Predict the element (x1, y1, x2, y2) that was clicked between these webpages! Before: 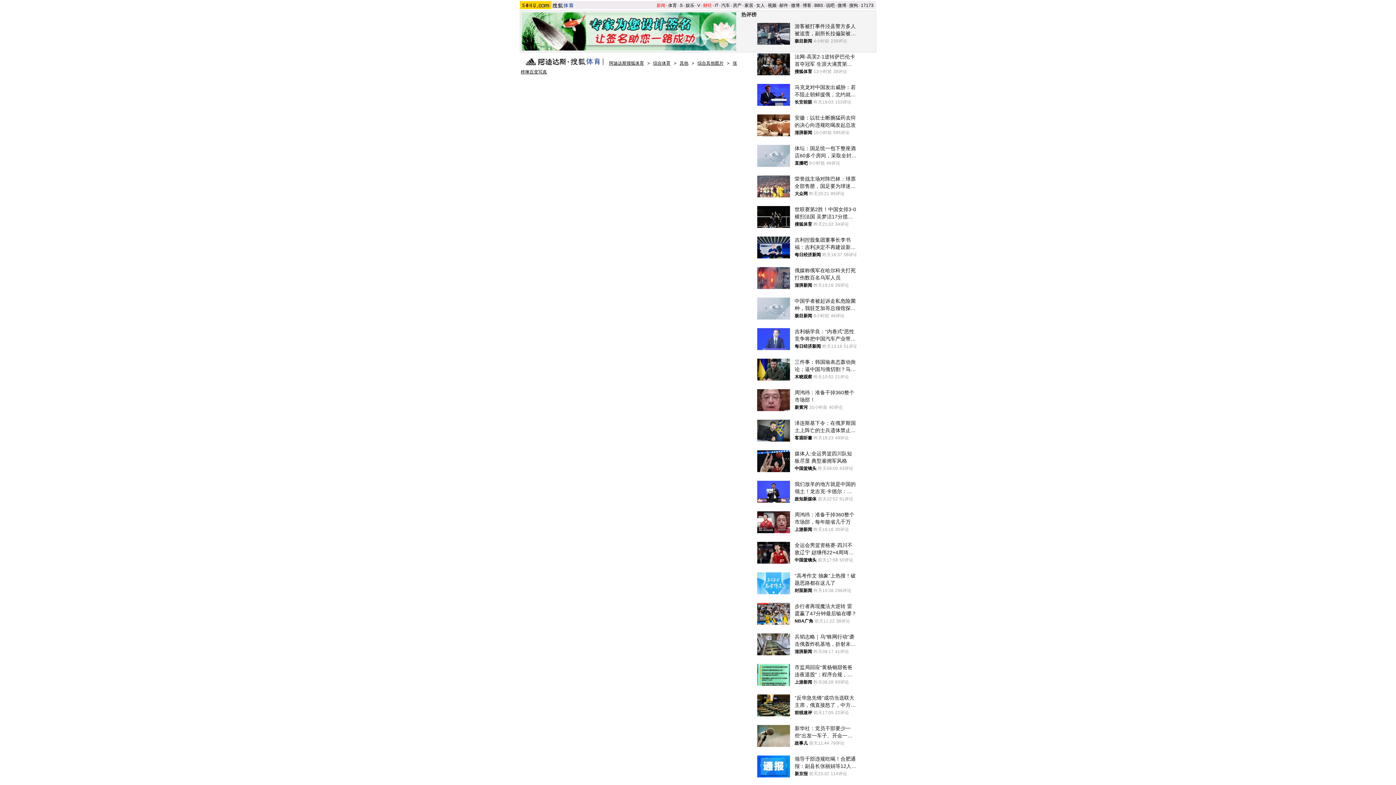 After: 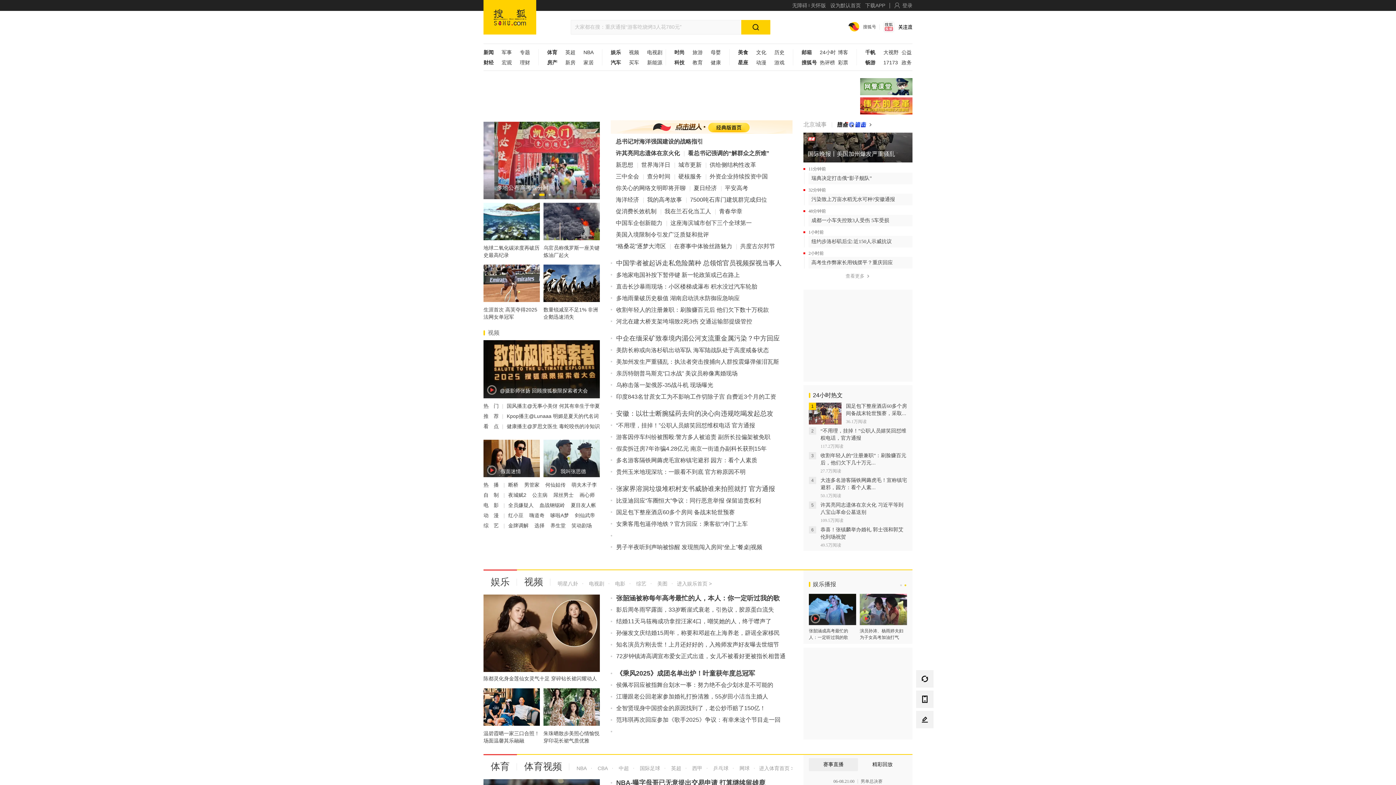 Action: bbox: (697, 2, 700, 8) label: V